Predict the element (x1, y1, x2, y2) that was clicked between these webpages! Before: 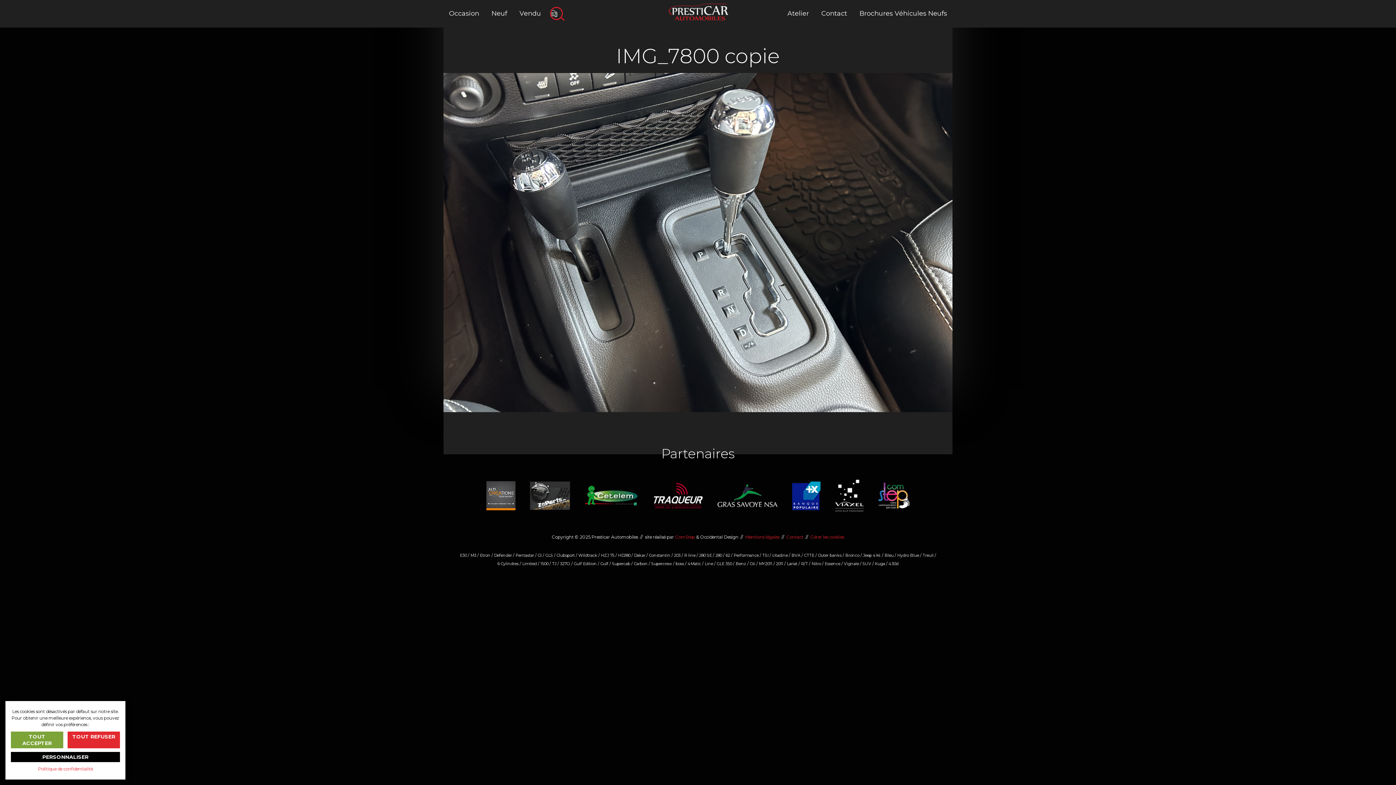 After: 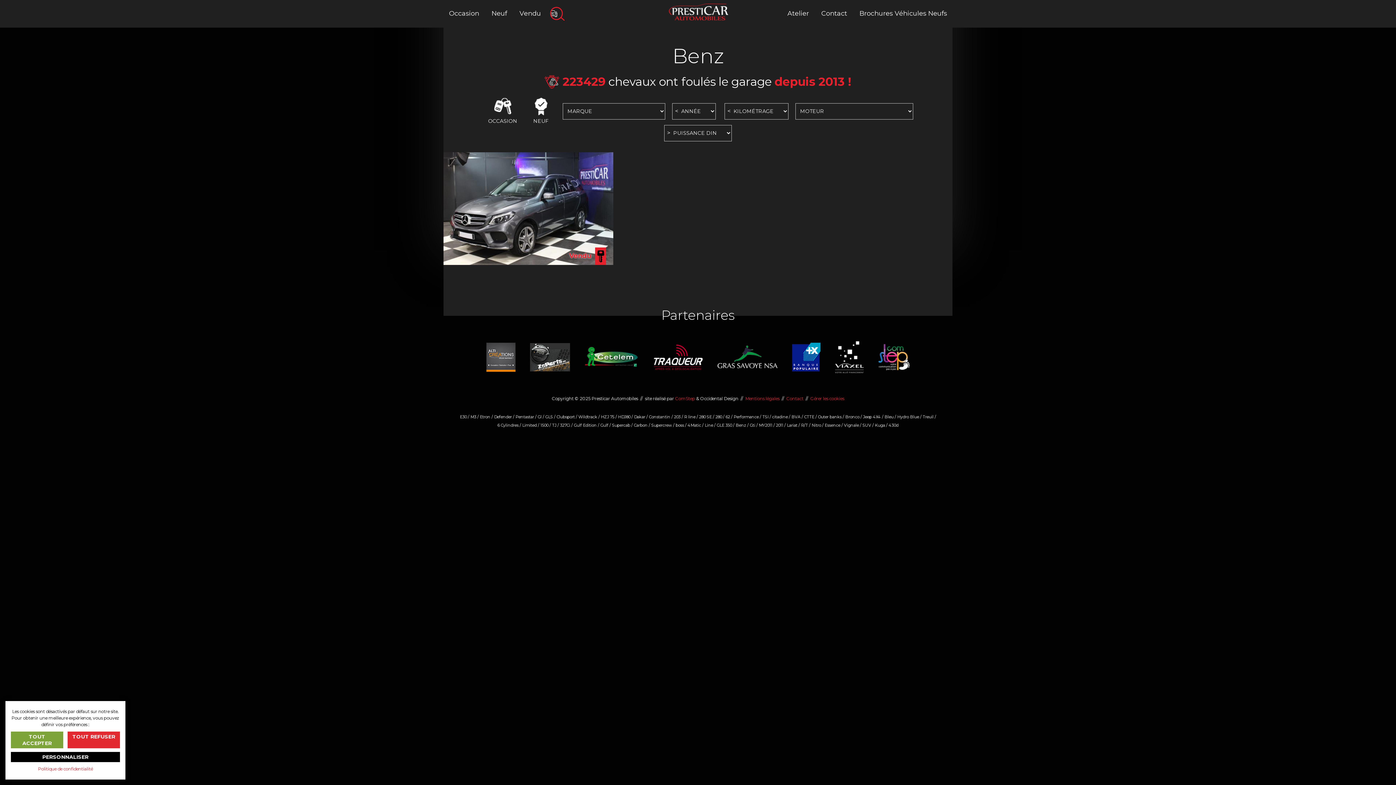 Action: label: Benz bbox: (735, 561, 746, 566)